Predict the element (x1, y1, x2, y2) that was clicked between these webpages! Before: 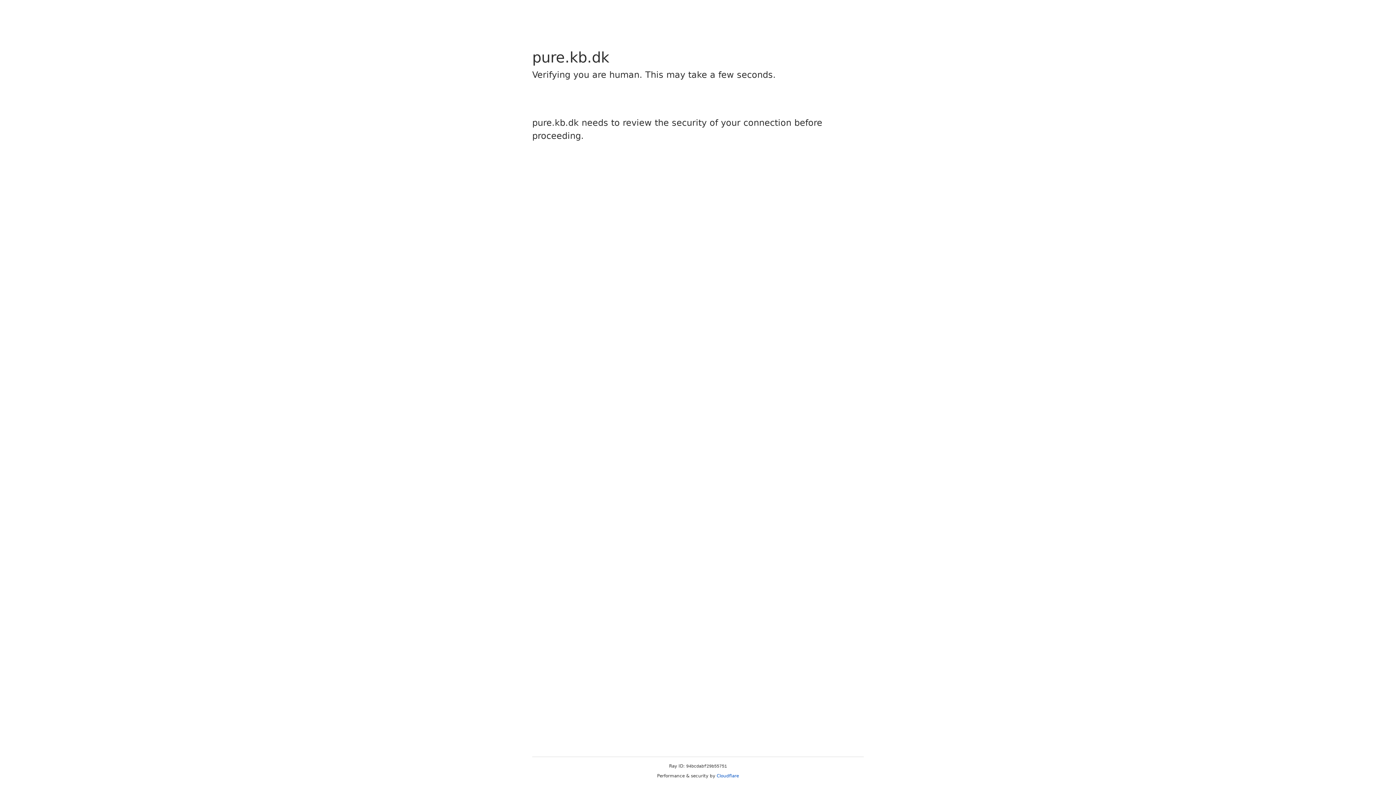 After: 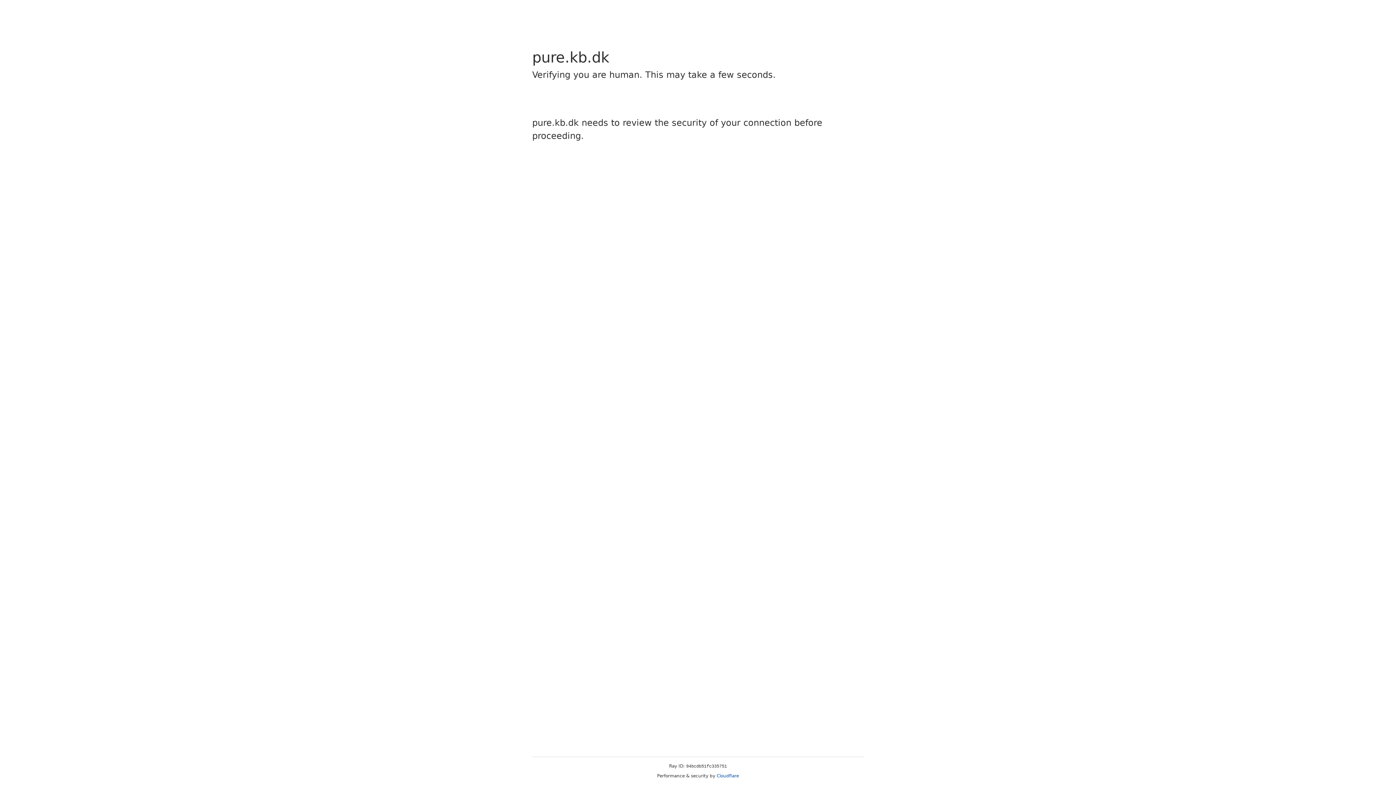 Action: label: Cloudflare bbox: (716, 773, 739, 778)